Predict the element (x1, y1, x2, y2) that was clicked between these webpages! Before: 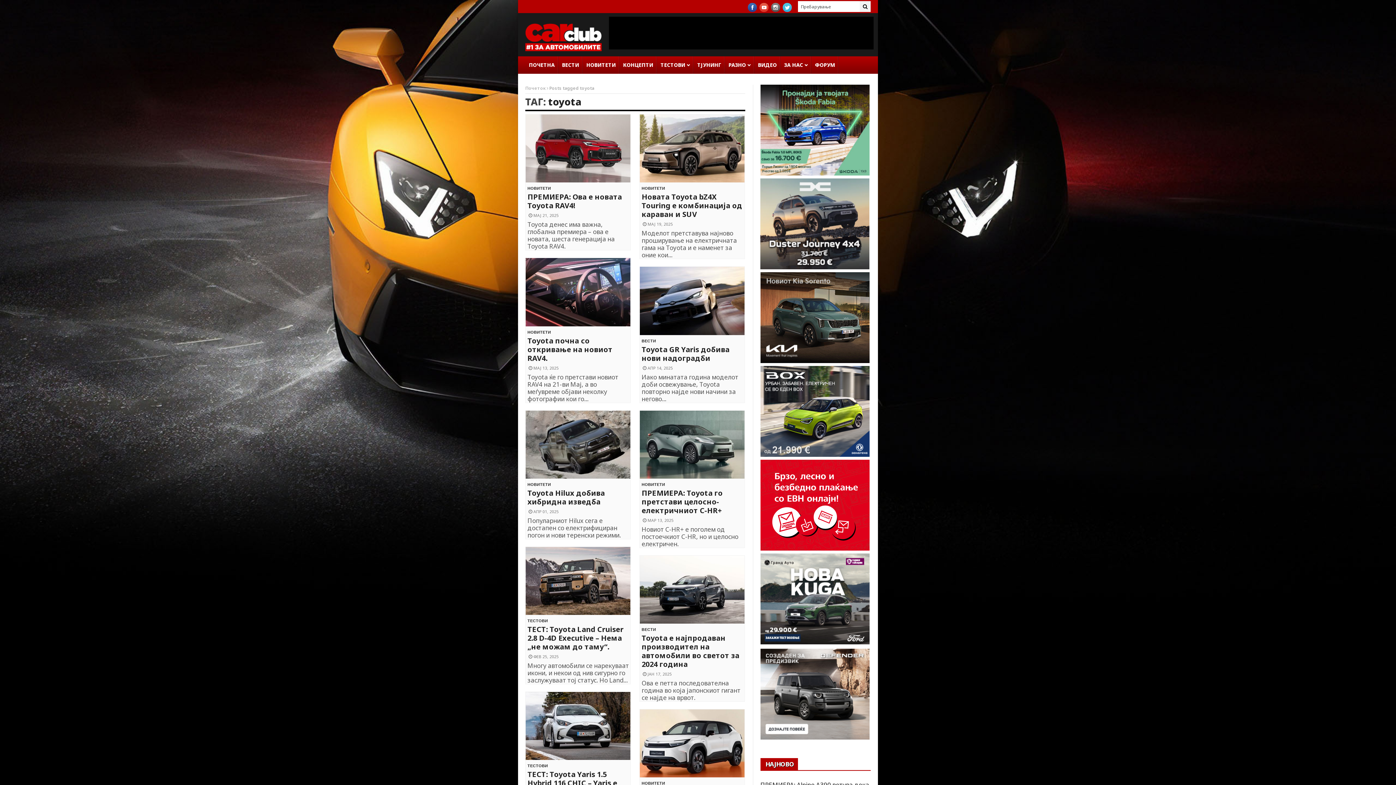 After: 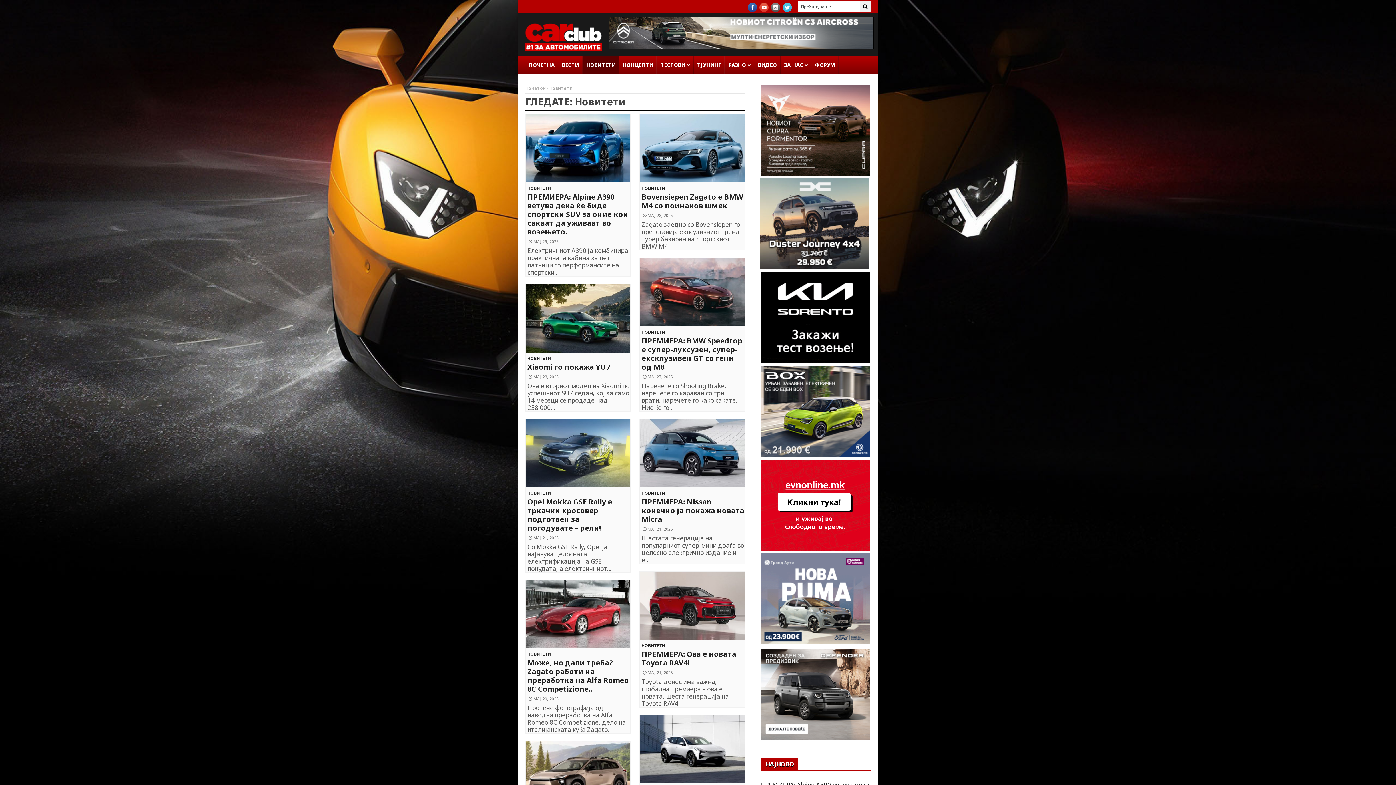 Action: bbox: (641, 781, 665, 786) label: НОВИТЕТИ